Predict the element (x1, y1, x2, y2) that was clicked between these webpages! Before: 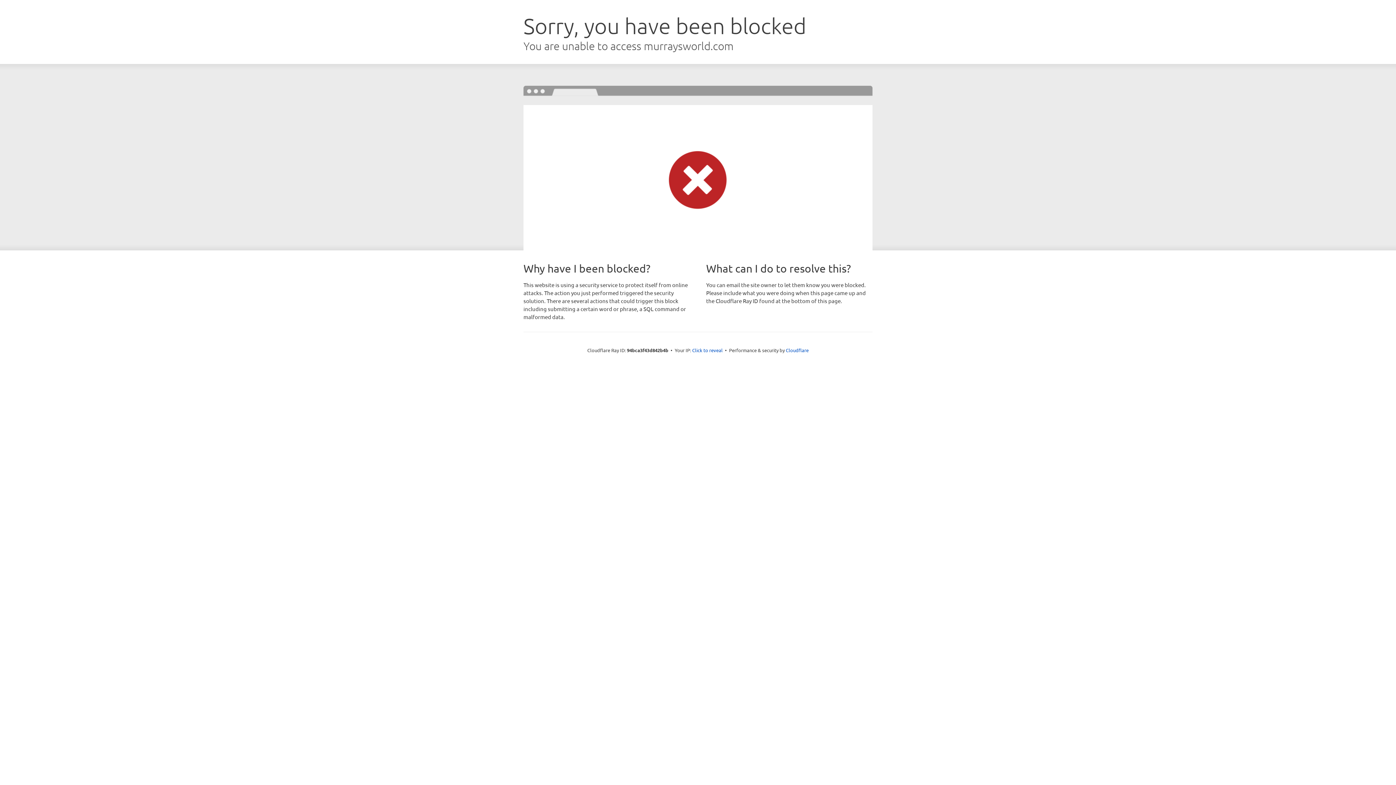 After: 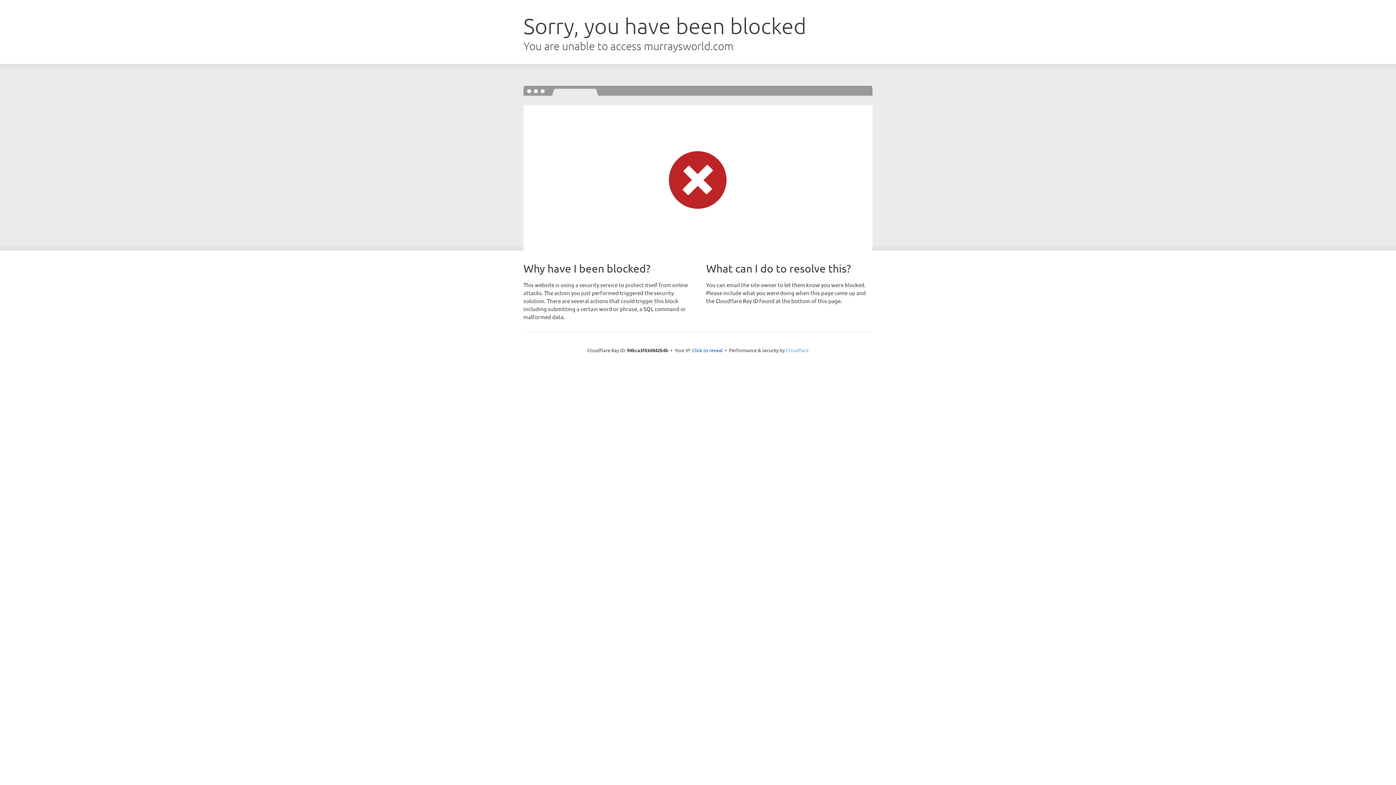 Action: bbox: (786, 347, 808, 353) label: Cloudflare